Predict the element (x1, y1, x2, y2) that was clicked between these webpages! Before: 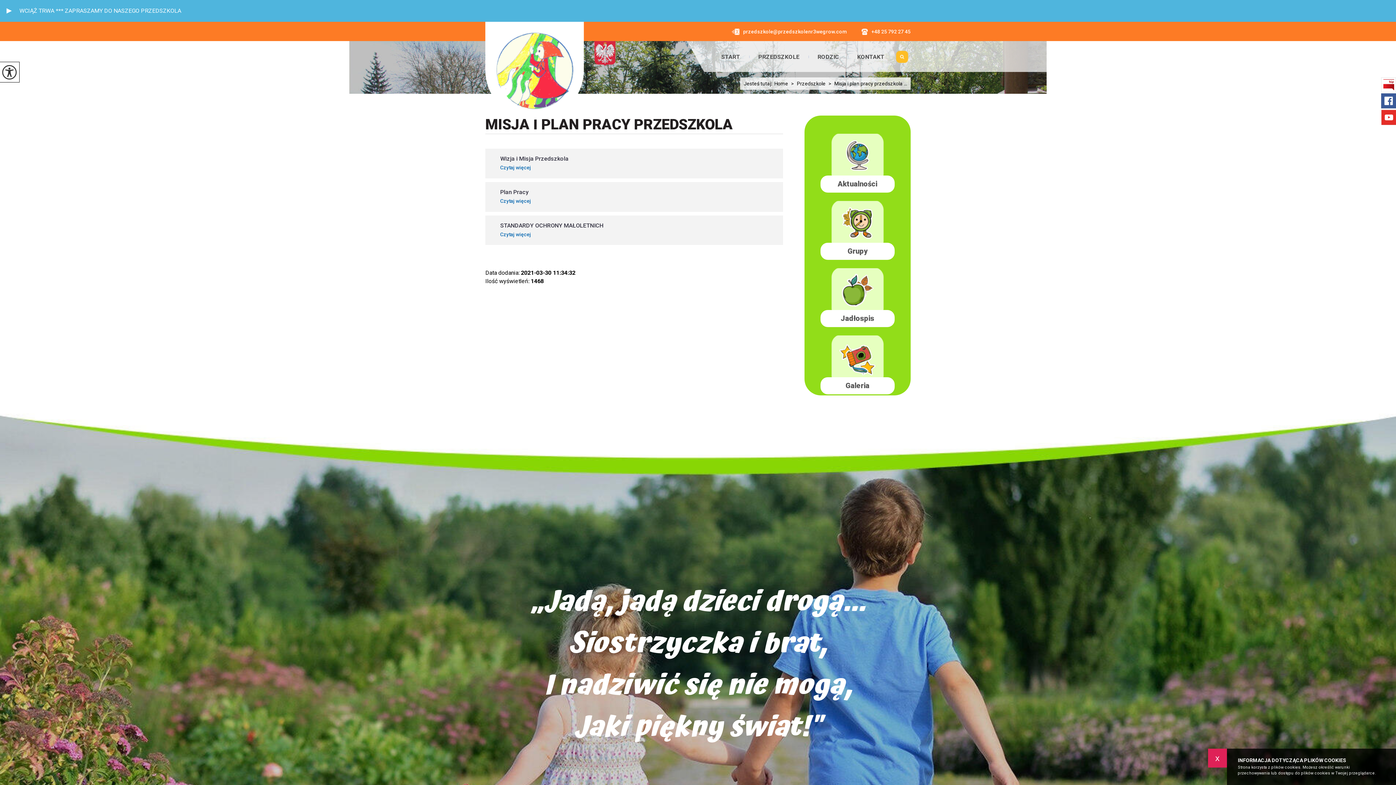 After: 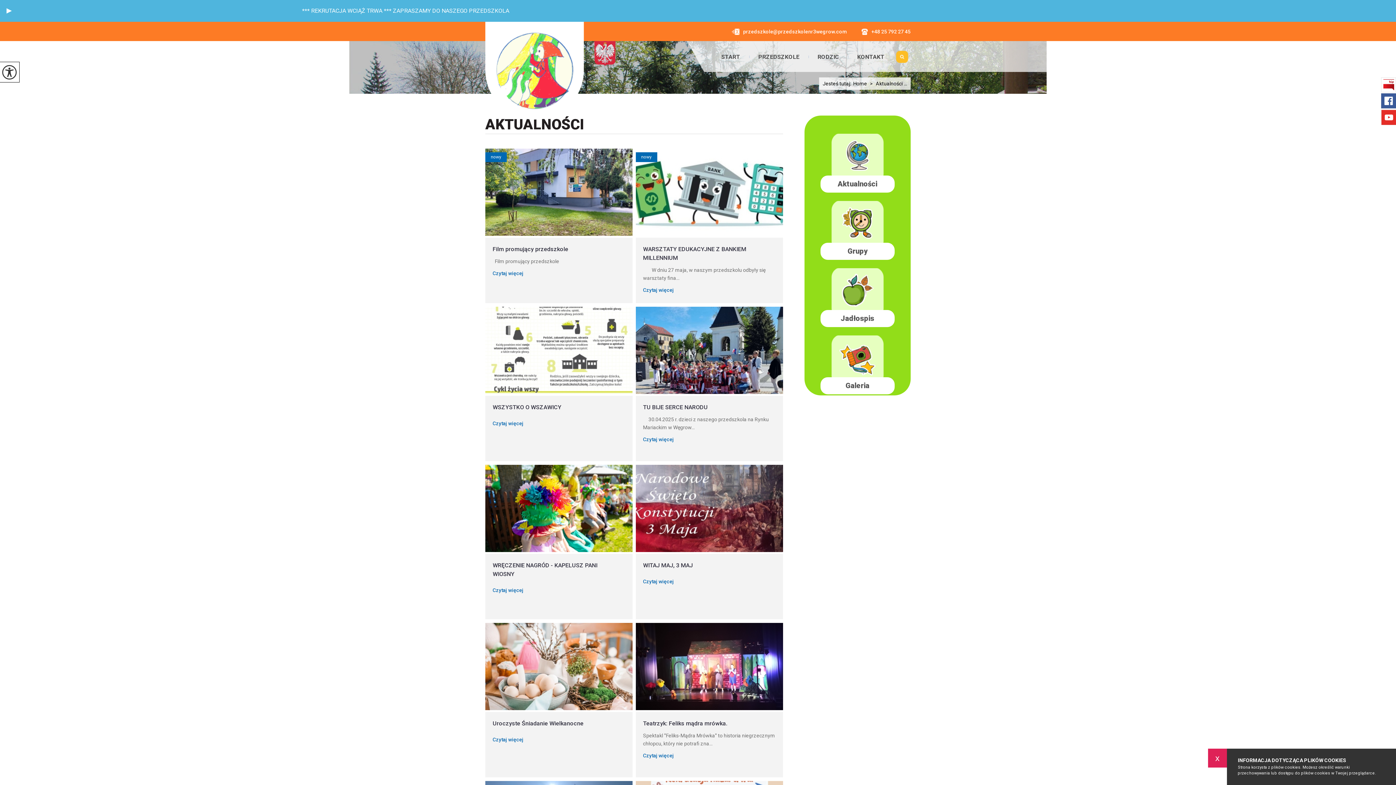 Action: label: Aktualności bbox: (804, 133, 910, 182)